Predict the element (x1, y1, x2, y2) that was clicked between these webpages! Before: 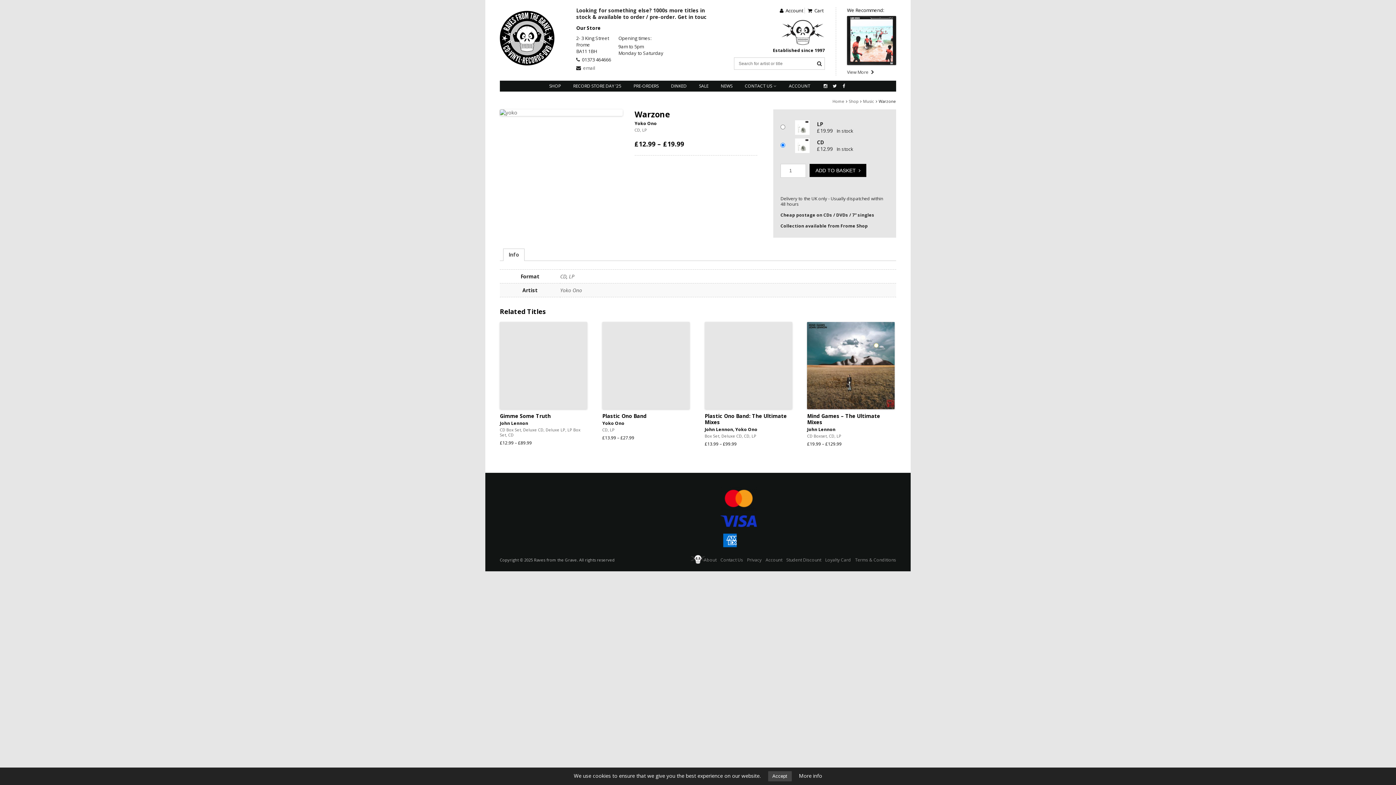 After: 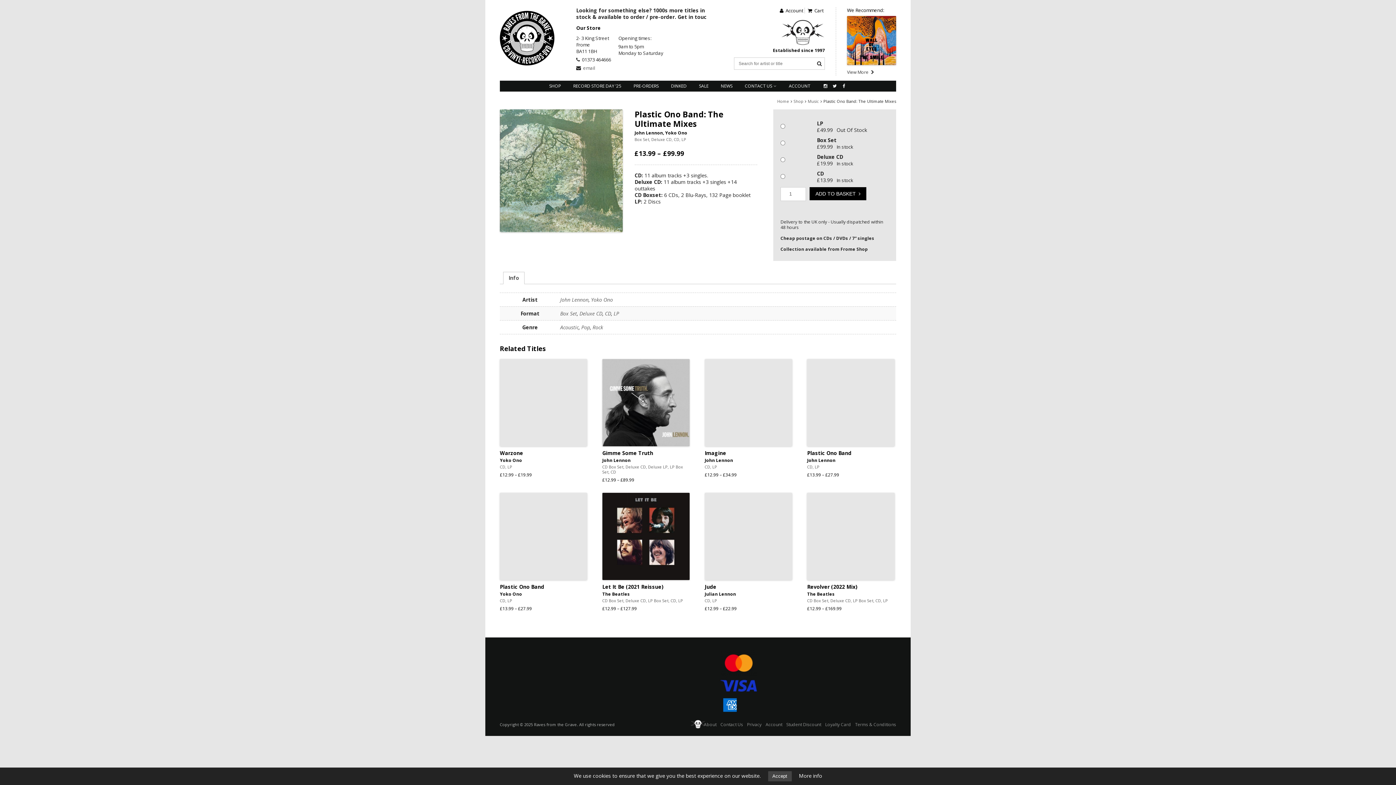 Action: bbox: (704, 322, 792, 409)